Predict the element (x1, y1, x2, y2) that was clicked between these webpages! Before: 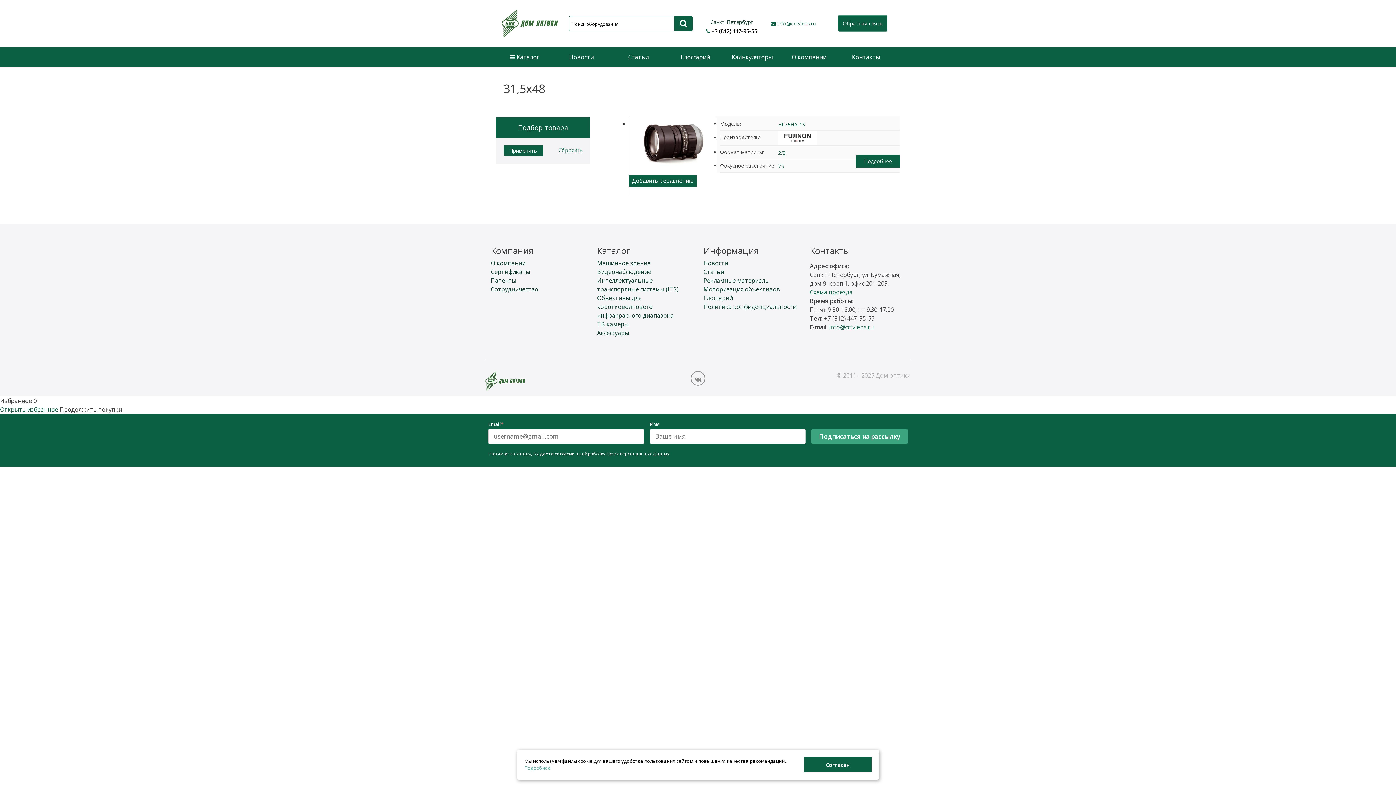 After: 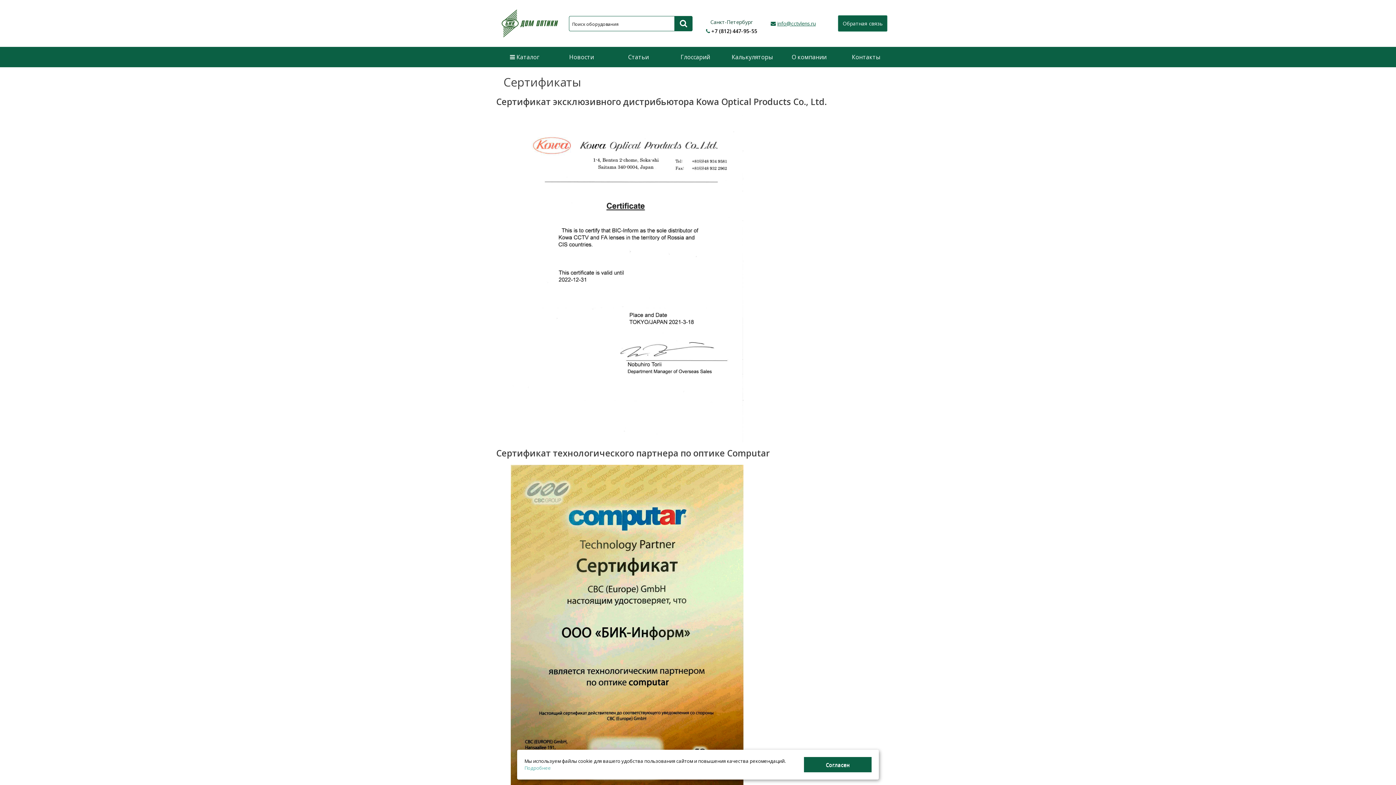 Action: bbox: (490, 268, 530, 276) label: Сертификаты